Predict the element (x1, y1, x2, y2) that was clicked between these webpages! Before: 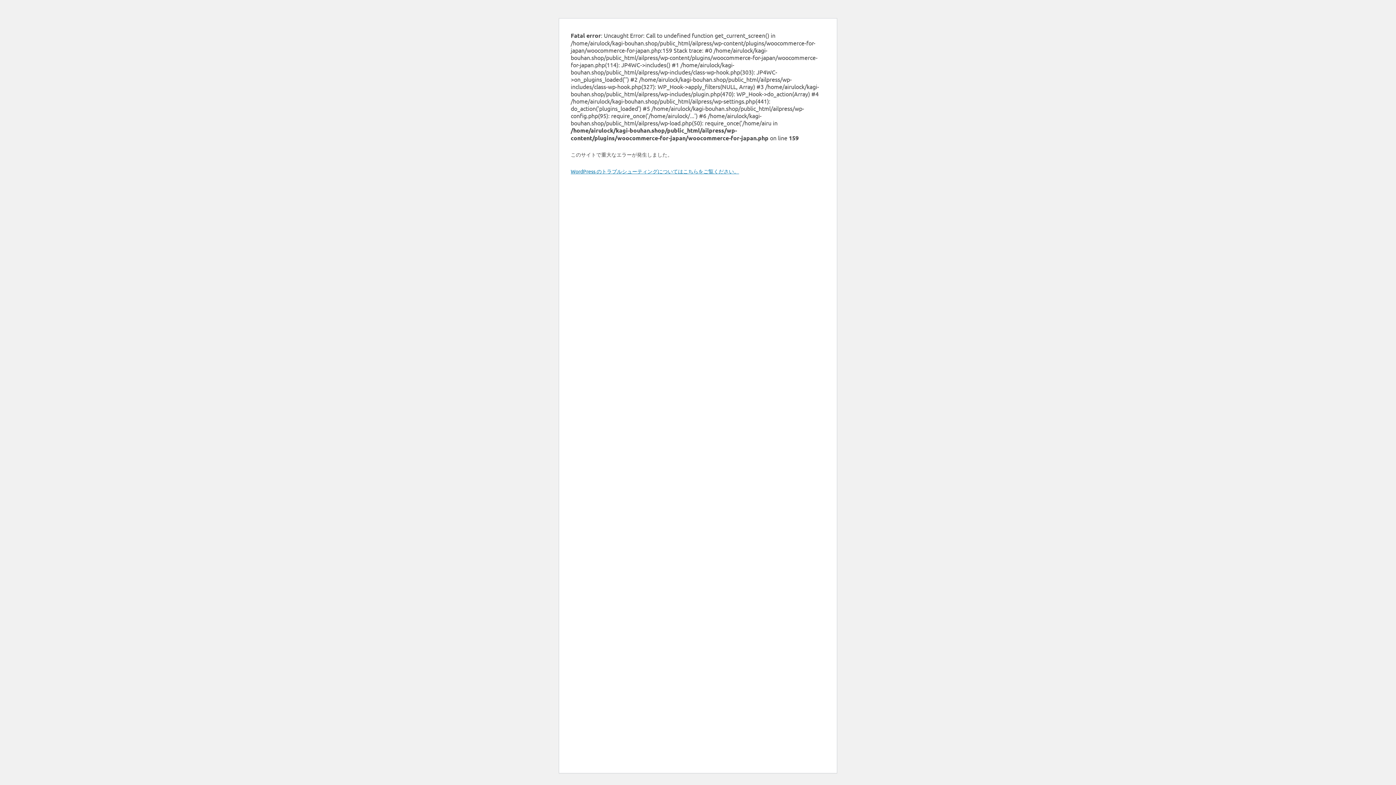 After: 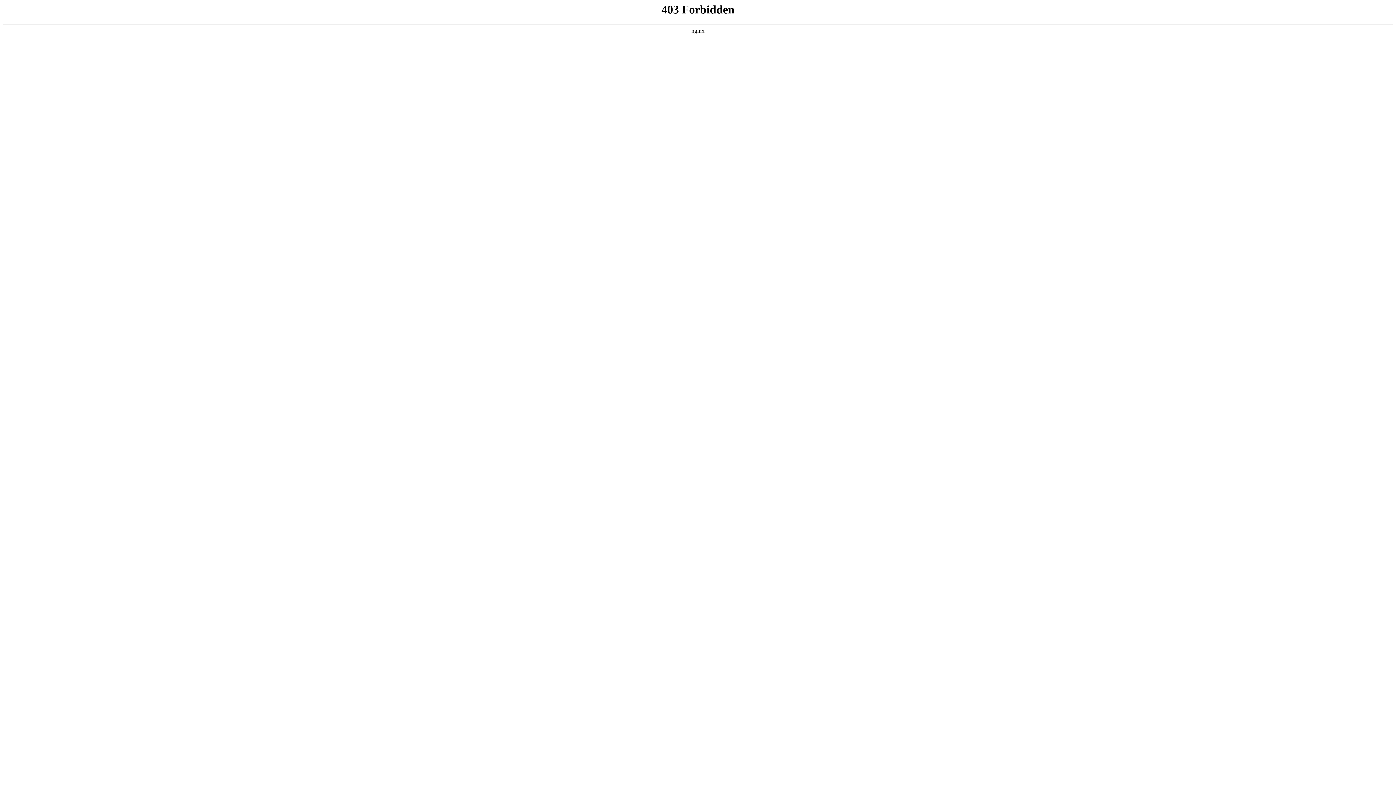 Action: bbox: (570, 168, 739, 174) label: WordPress のトラブルシューティングについてはこちらをご覧ください。